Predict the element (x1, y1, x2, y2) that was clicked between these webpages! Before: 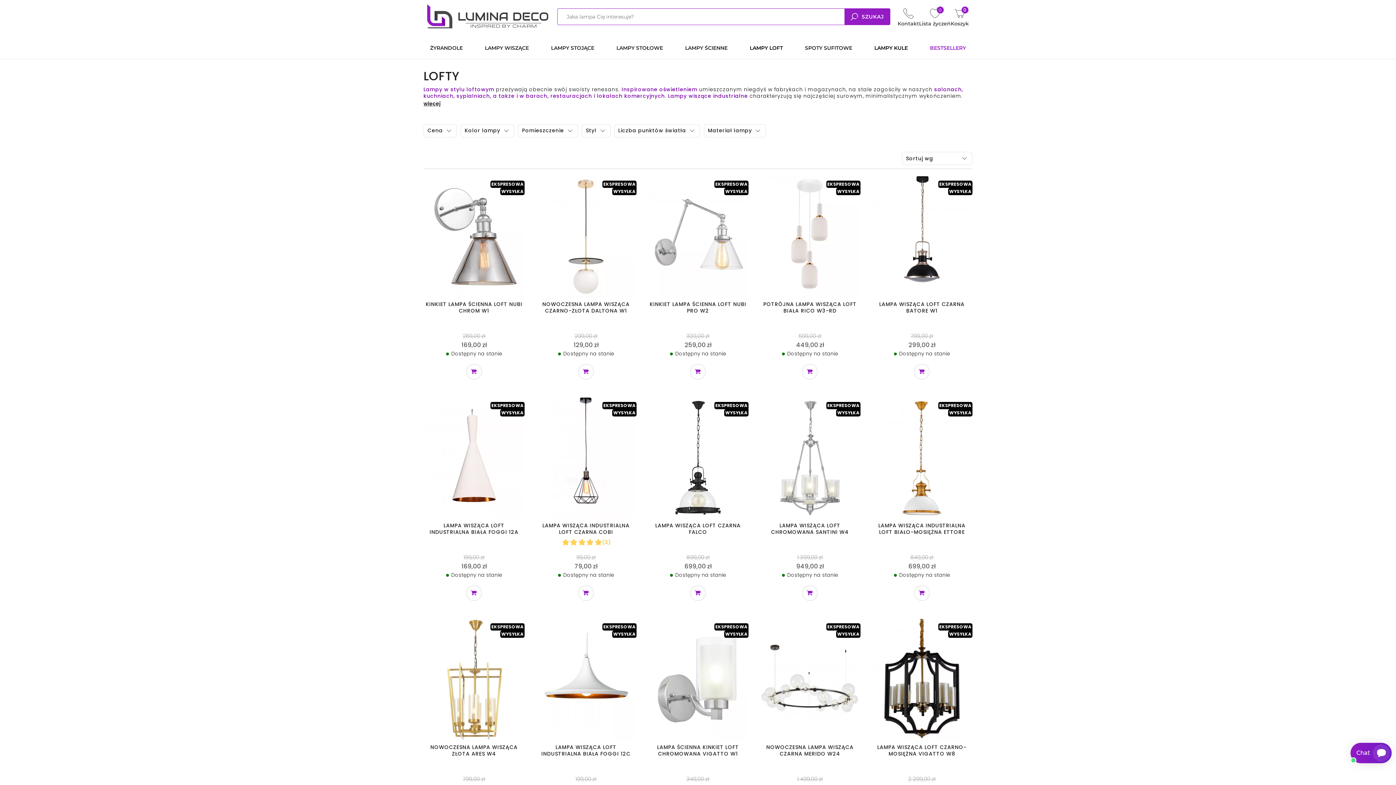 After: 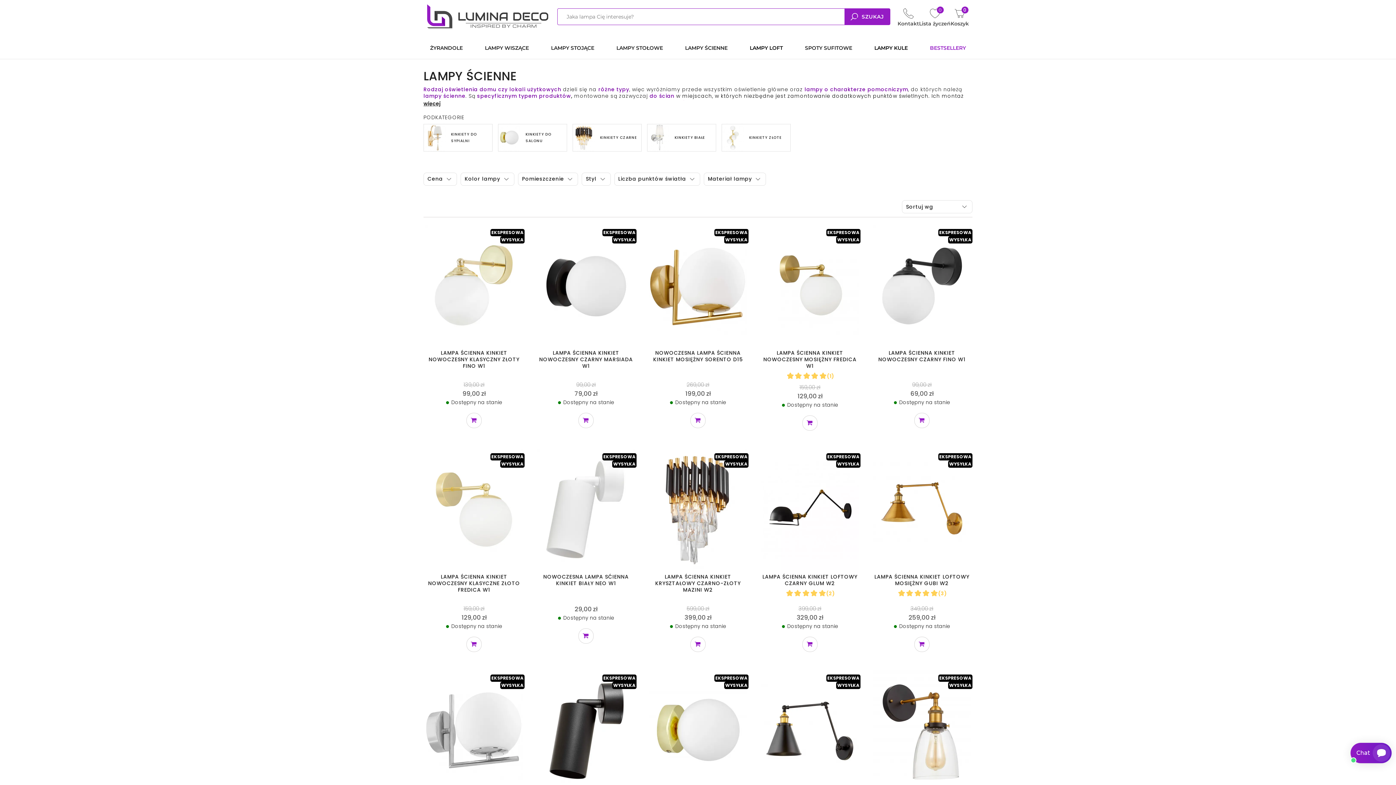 Action: label: LAMPY ŚCIENNE bbox: (678, 37, 734, 58)